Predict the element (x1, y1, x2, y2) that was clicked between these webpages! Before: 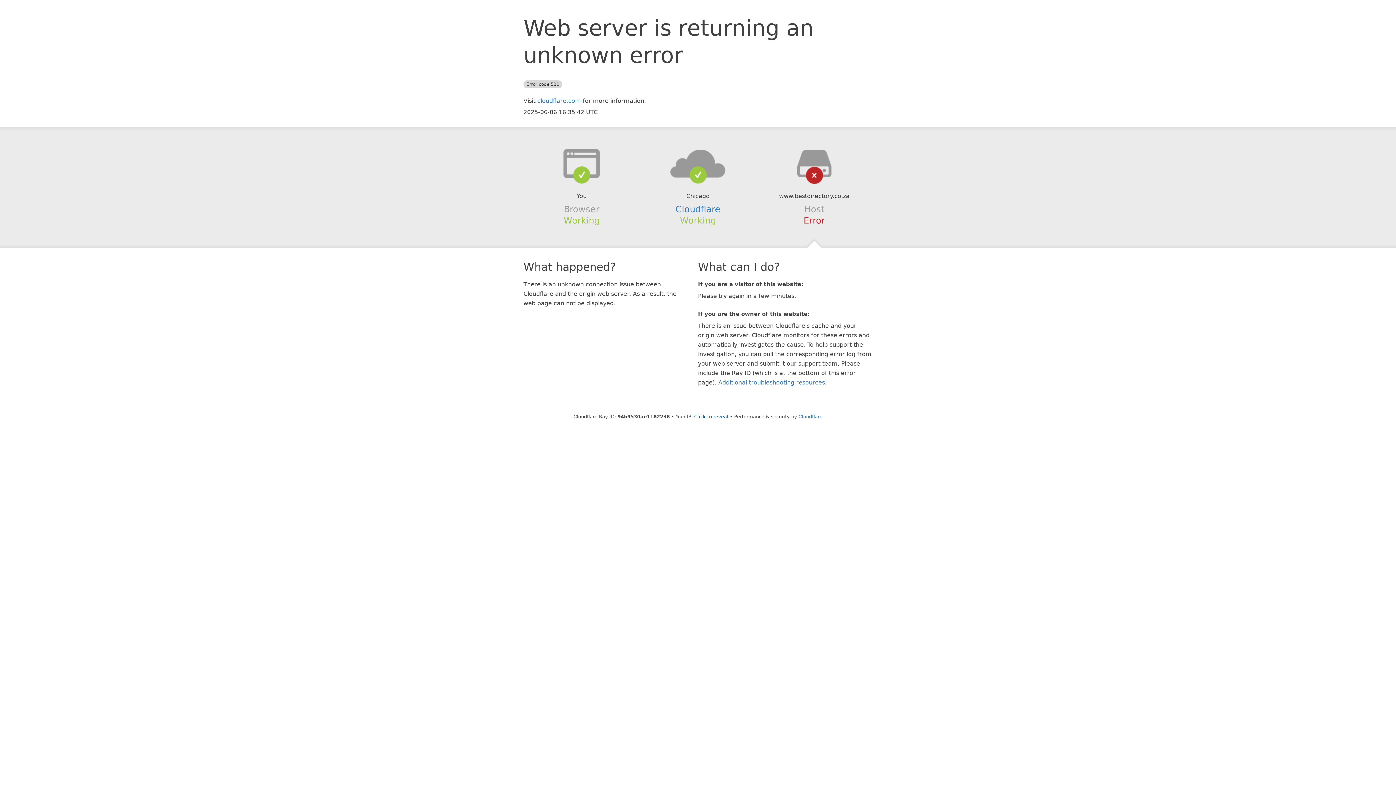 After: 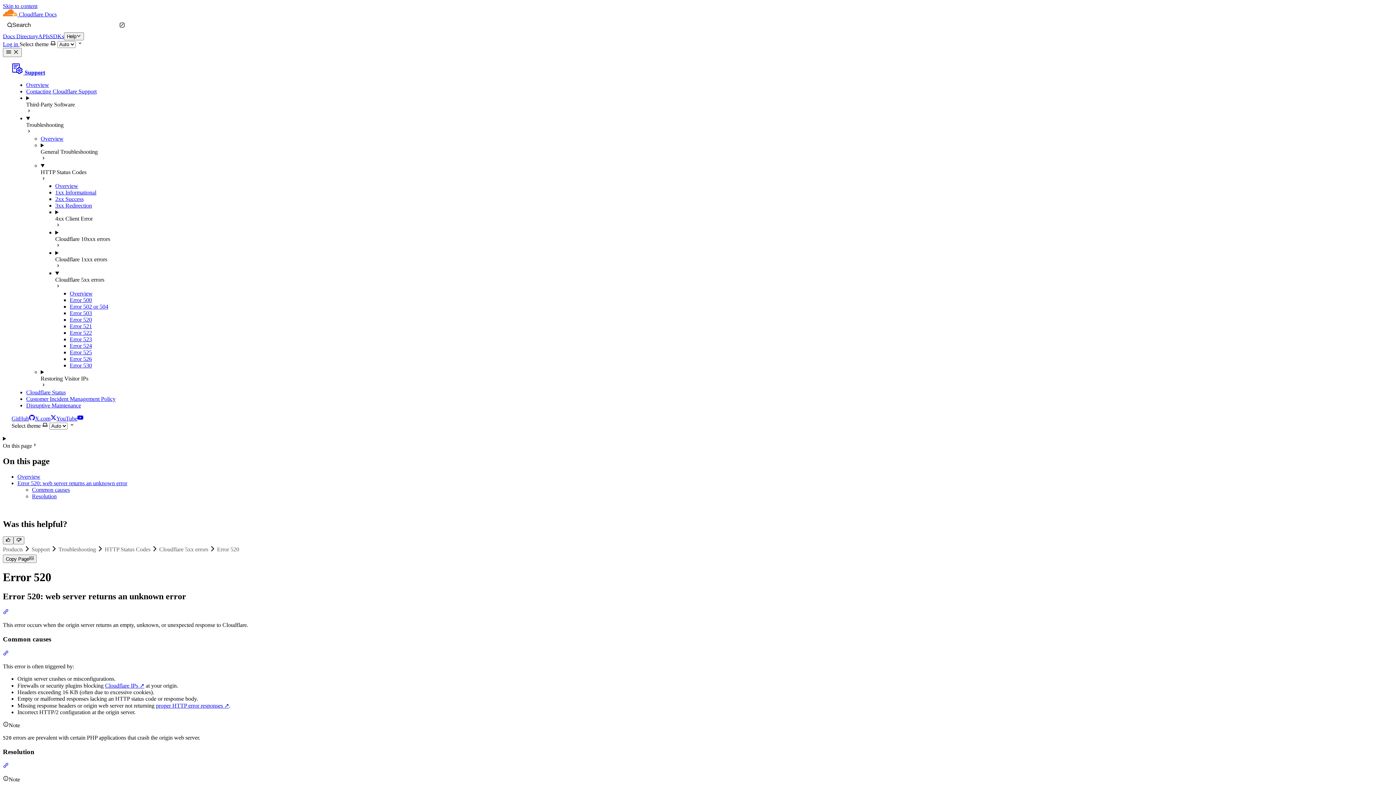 Action: label: Additional troubleshooting resources bbox: (718, 379, 825, 386)